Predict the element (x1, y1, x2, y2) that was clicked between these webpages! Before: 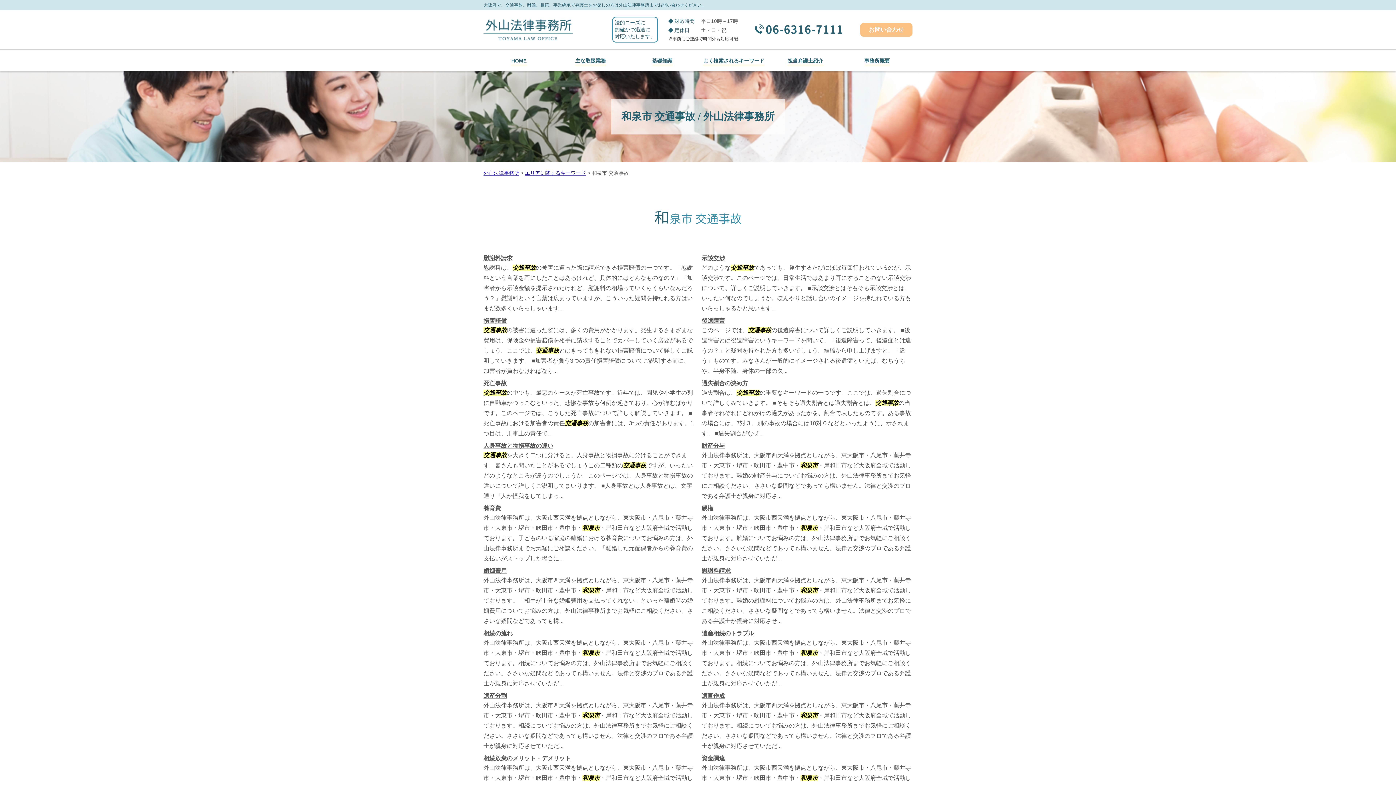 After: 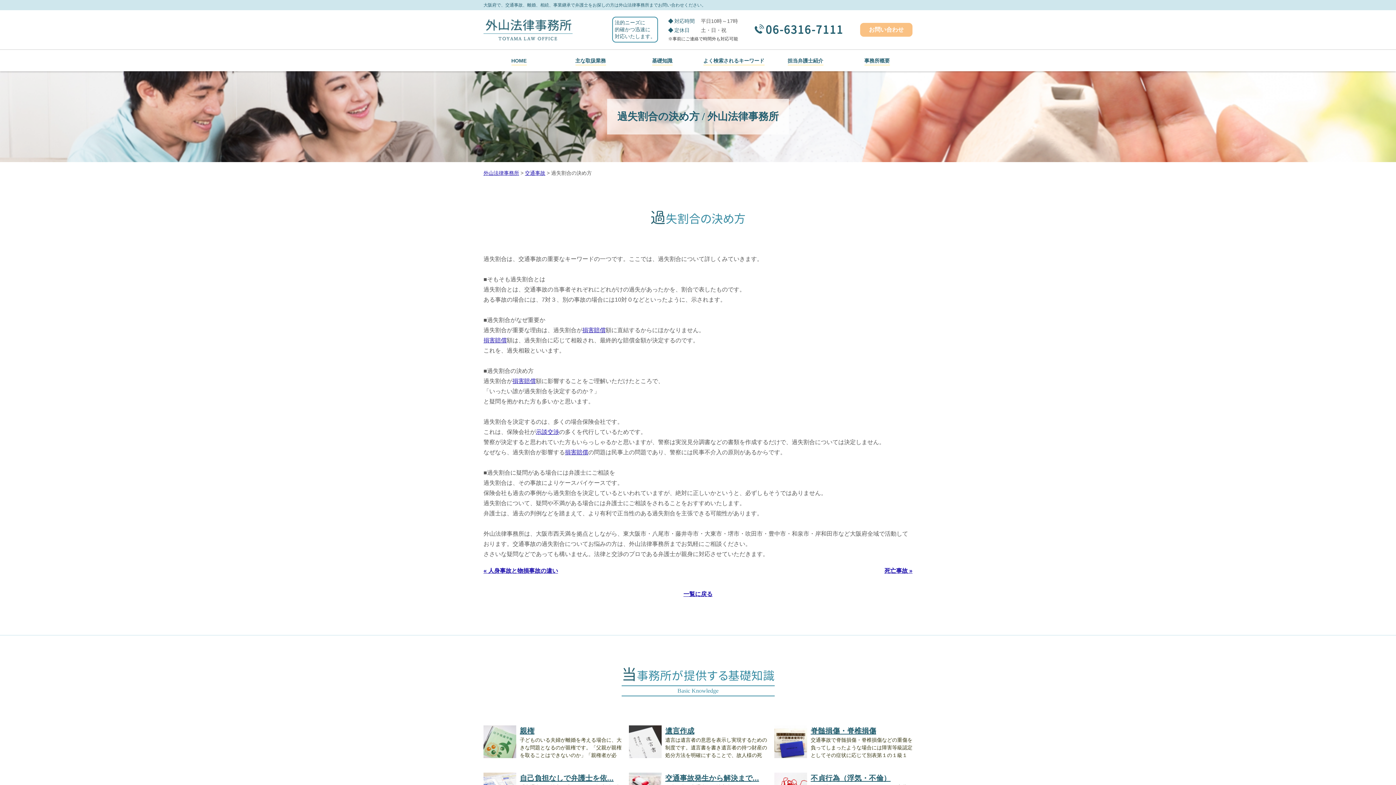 Action: bbox: (701, 380, 748, 386) label: 過失割合の決め方